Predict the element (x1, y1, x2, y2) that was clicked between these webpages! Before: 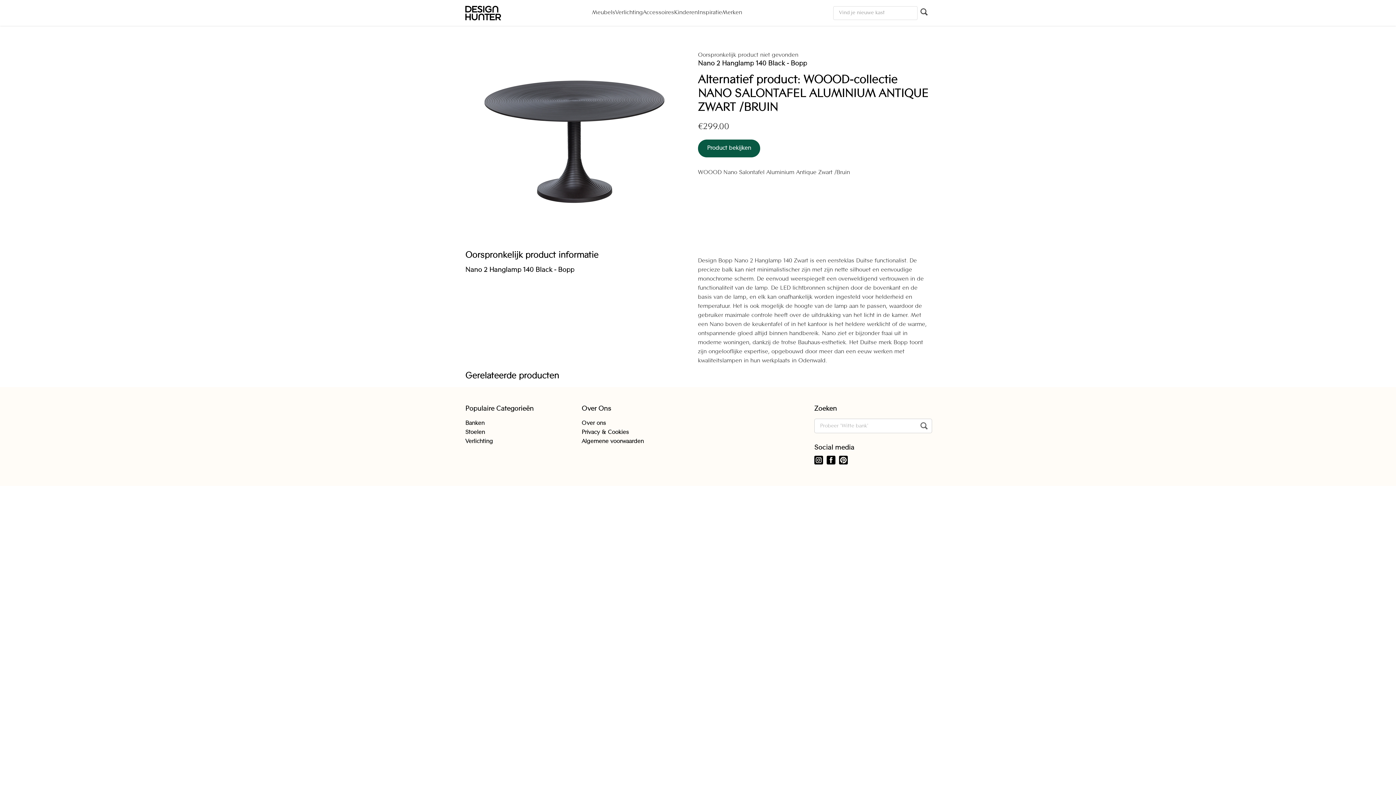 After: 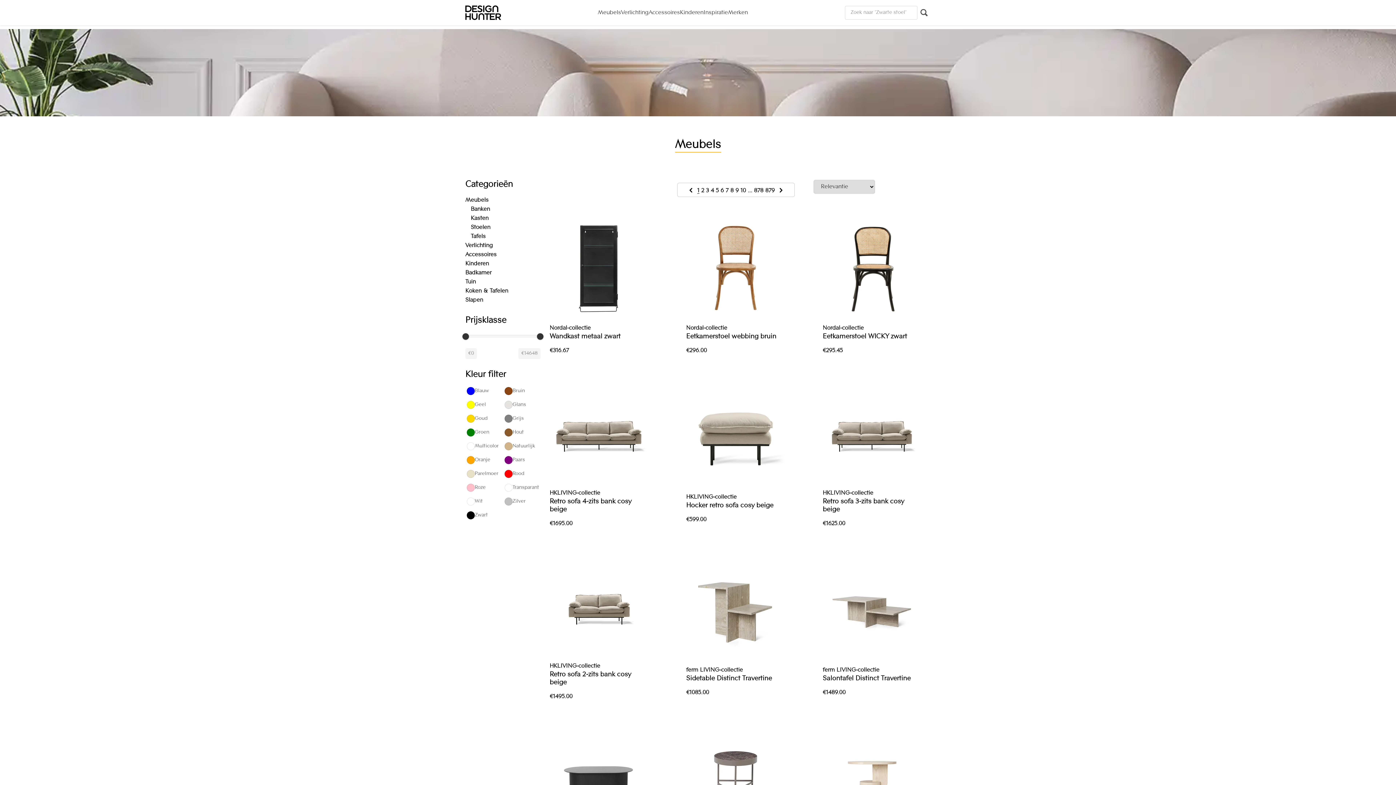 Action: label: Meubels bbox: (592, 8, 615, 17)